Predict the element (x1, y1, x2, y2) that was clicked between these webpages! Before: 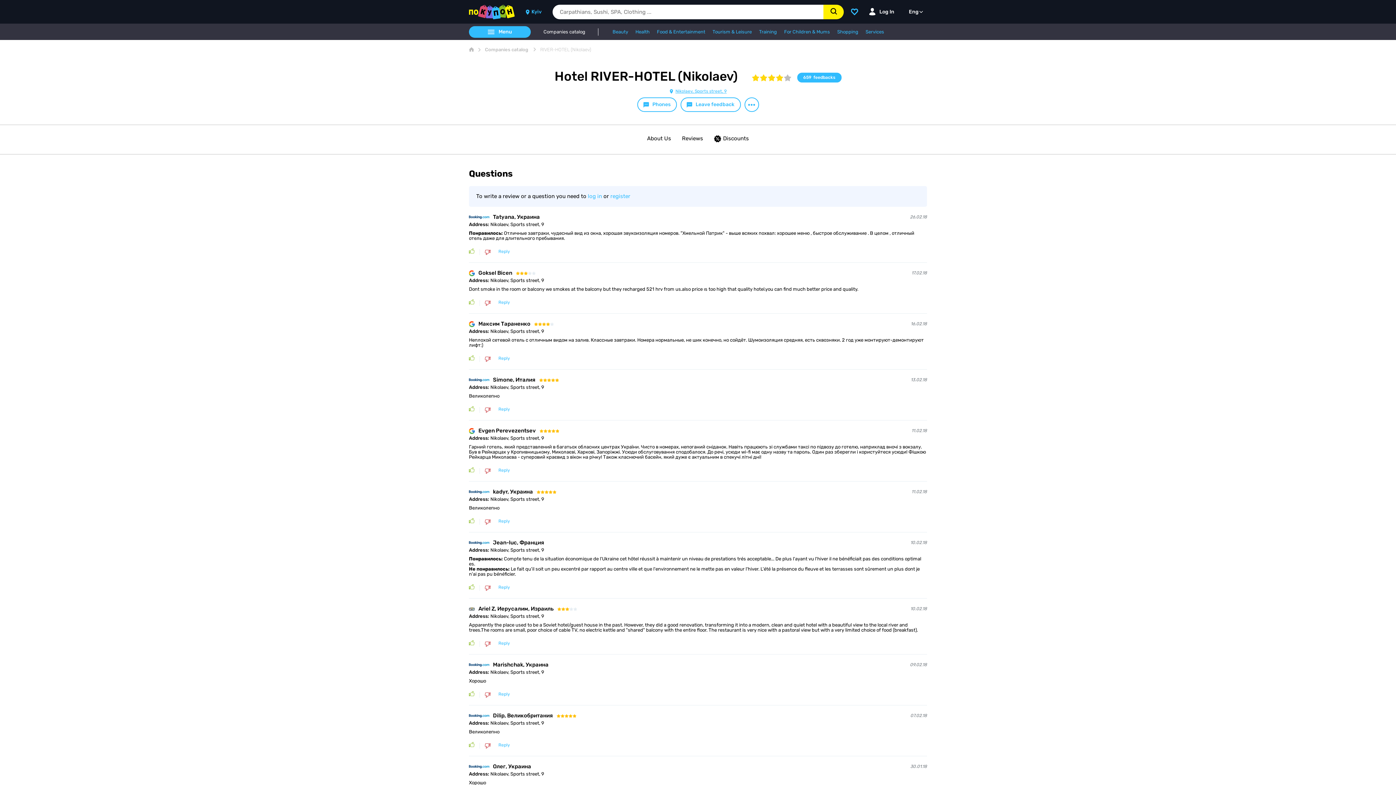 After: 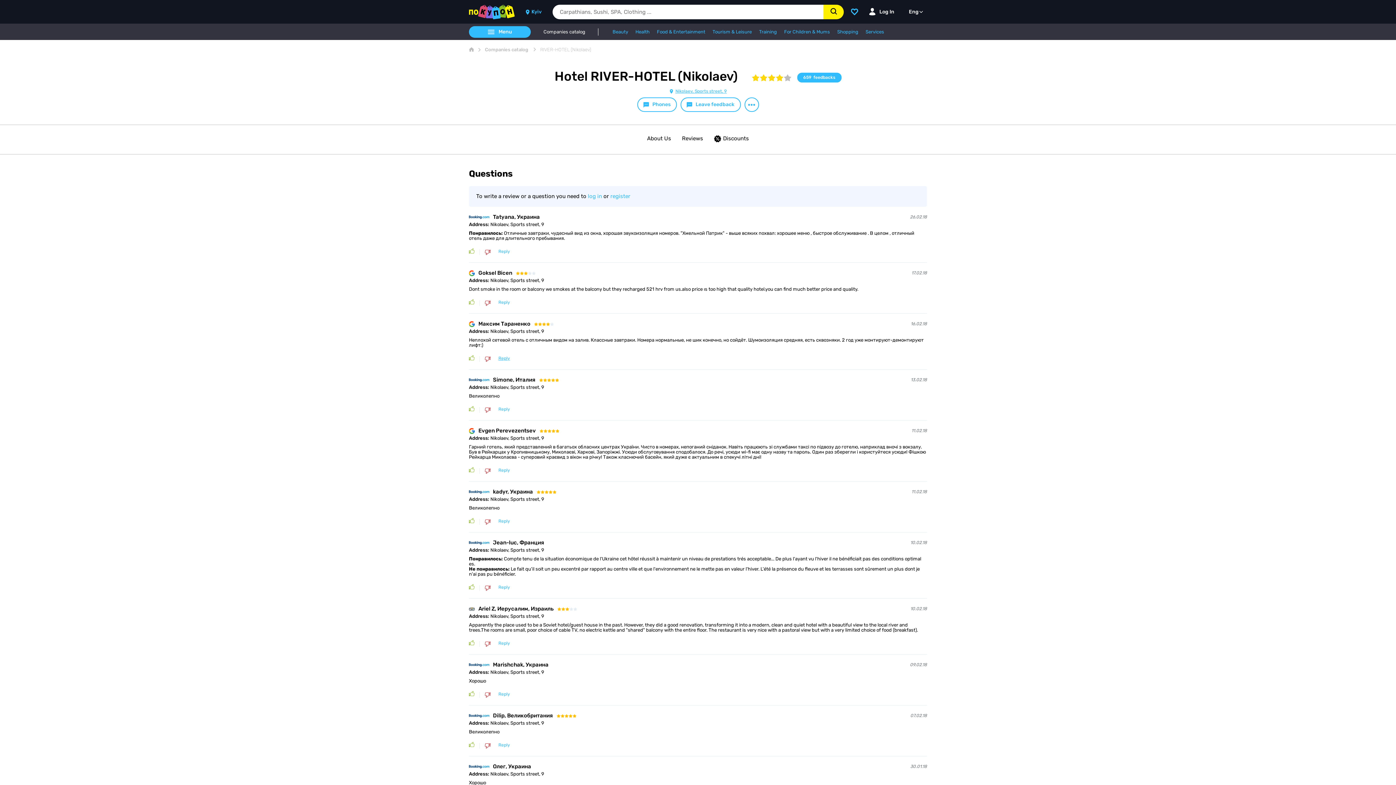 Action: bbox: (498, 356, 510, 361) label: Reply